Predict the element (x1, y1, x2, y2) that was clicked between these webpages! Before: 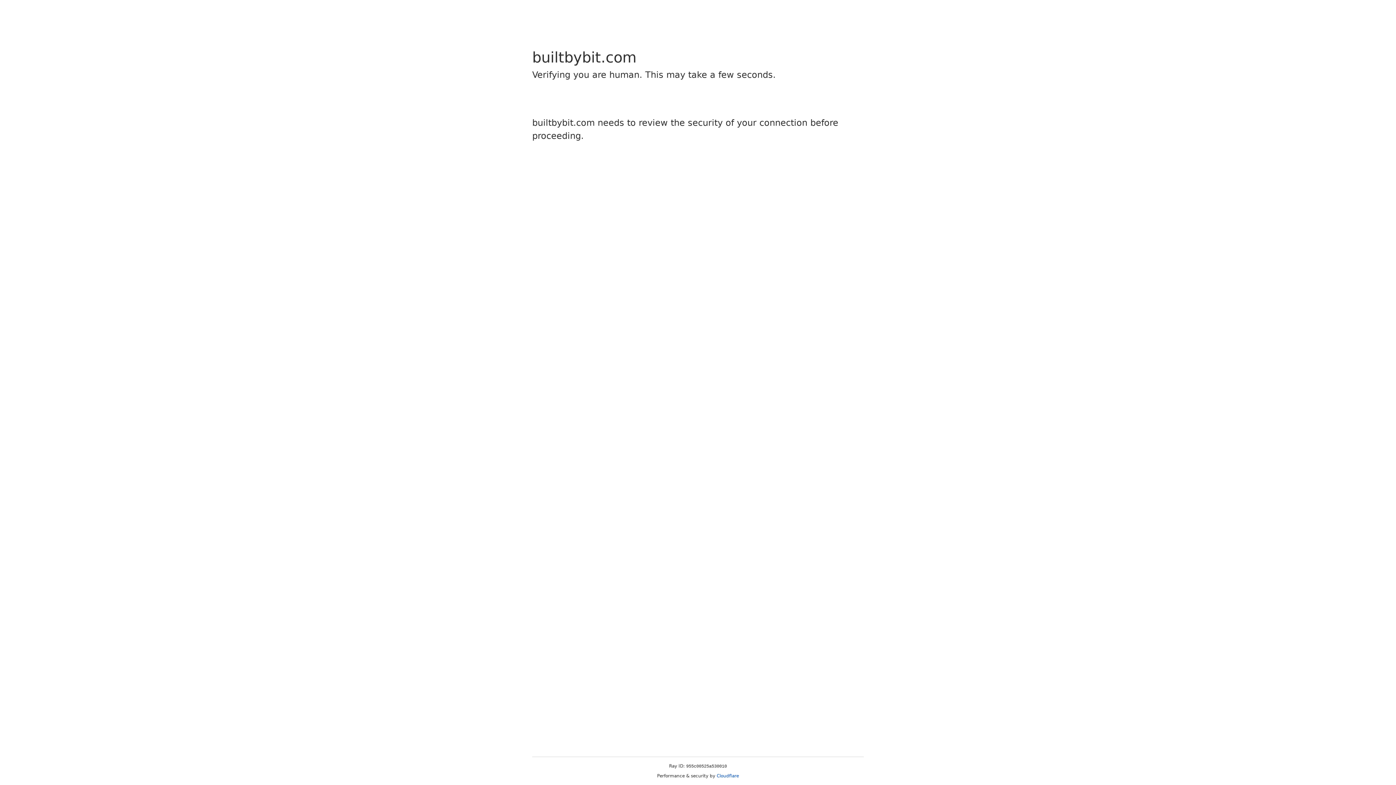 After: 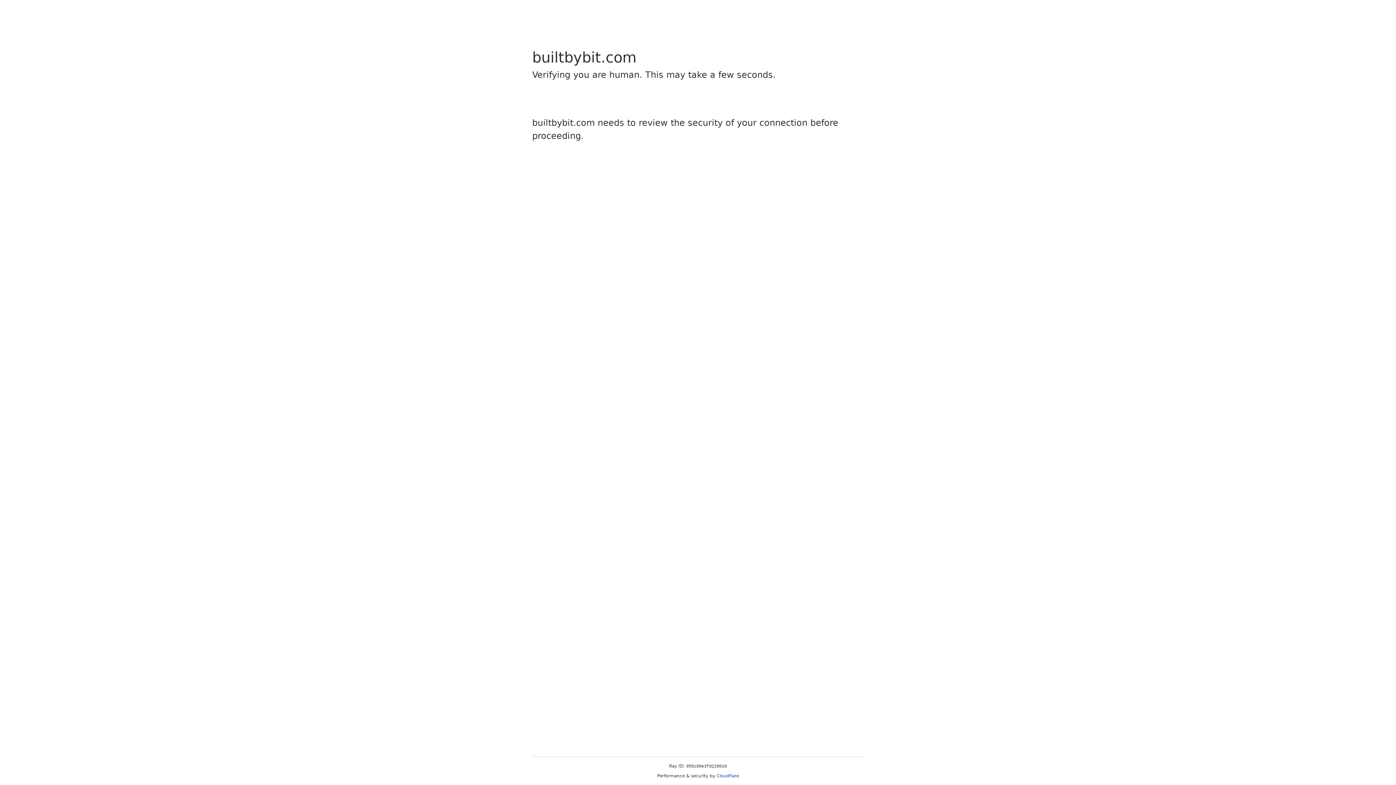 Action: label: Cloudflare bbox: (716, 773, 739, 778)